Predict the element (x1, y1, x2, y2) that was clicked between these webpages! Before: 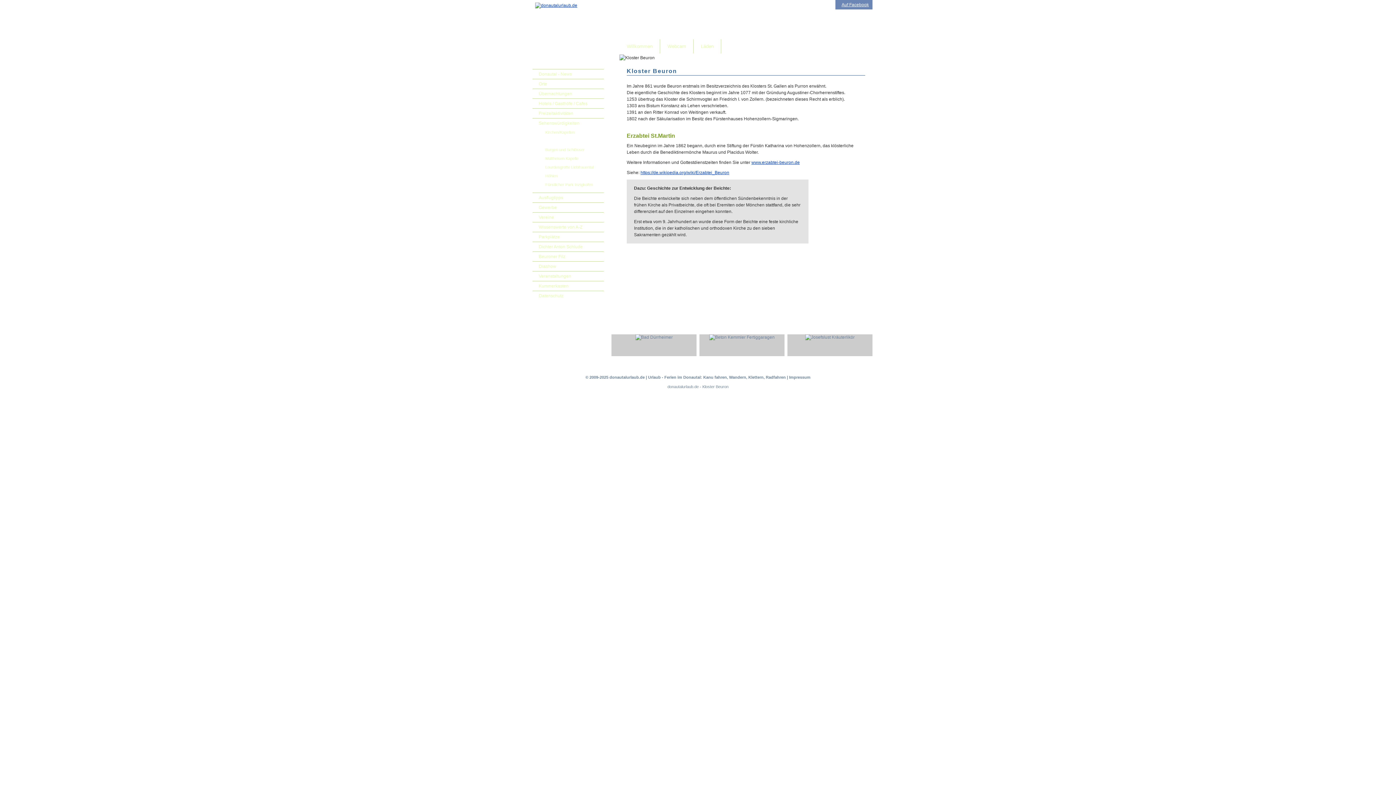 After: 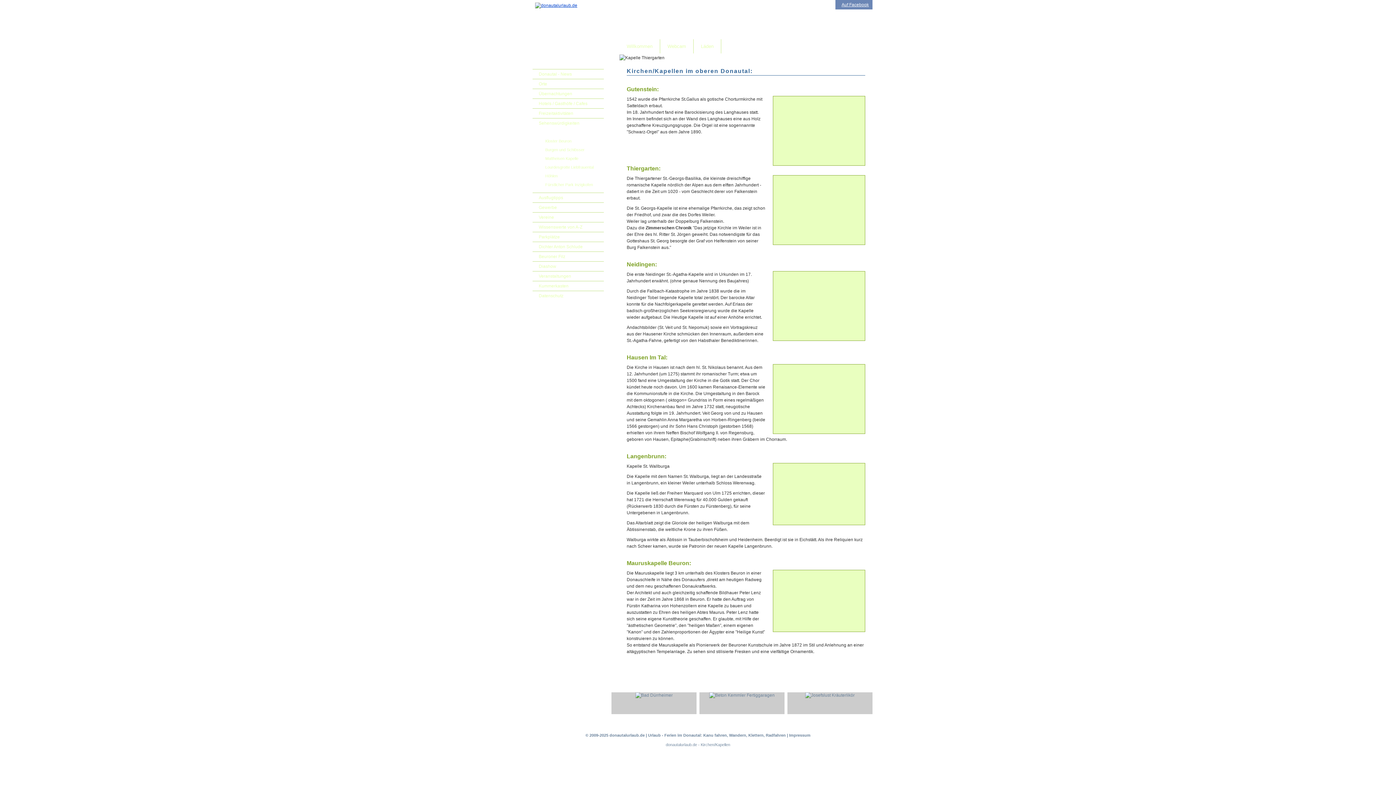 Action: bbox: (540, 128, 607, 136) label: Kirchen/Kapellen